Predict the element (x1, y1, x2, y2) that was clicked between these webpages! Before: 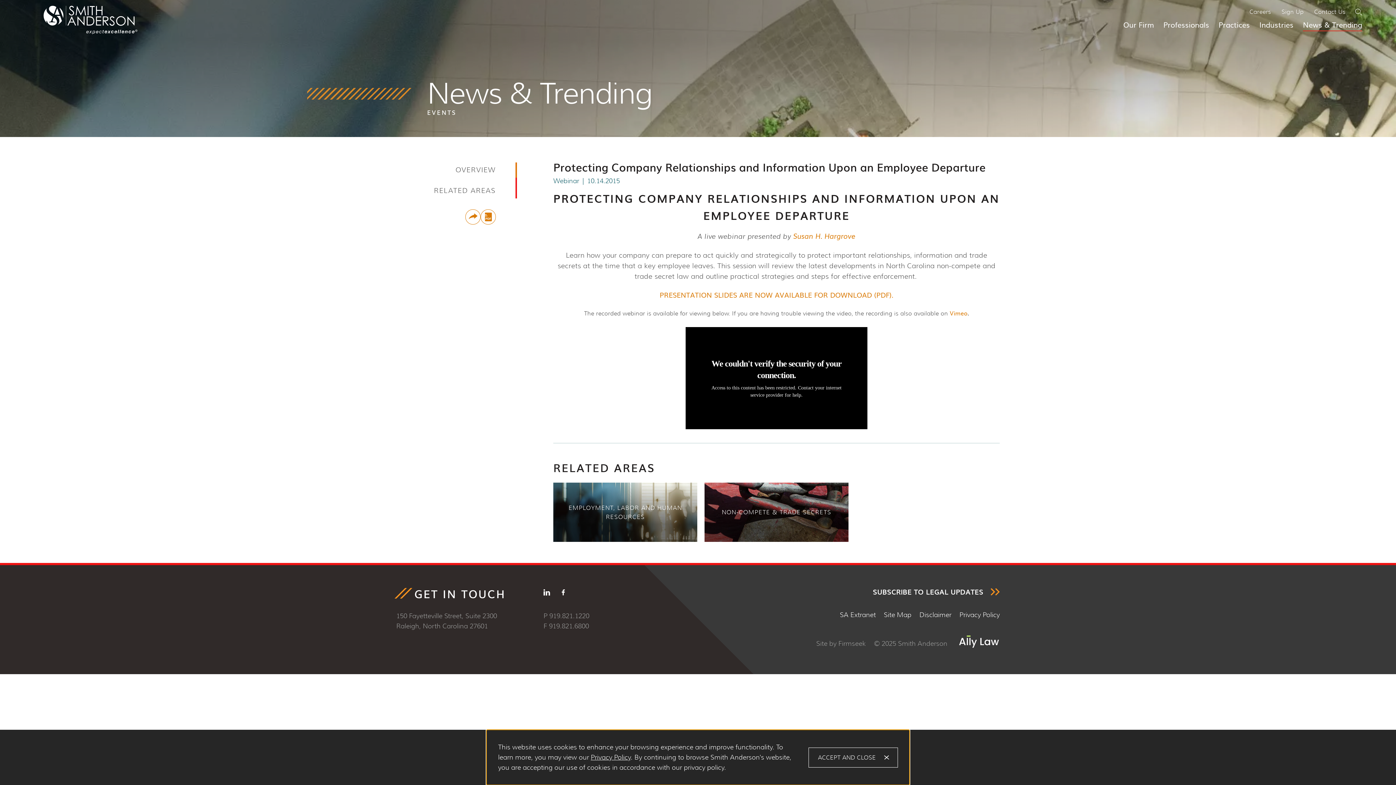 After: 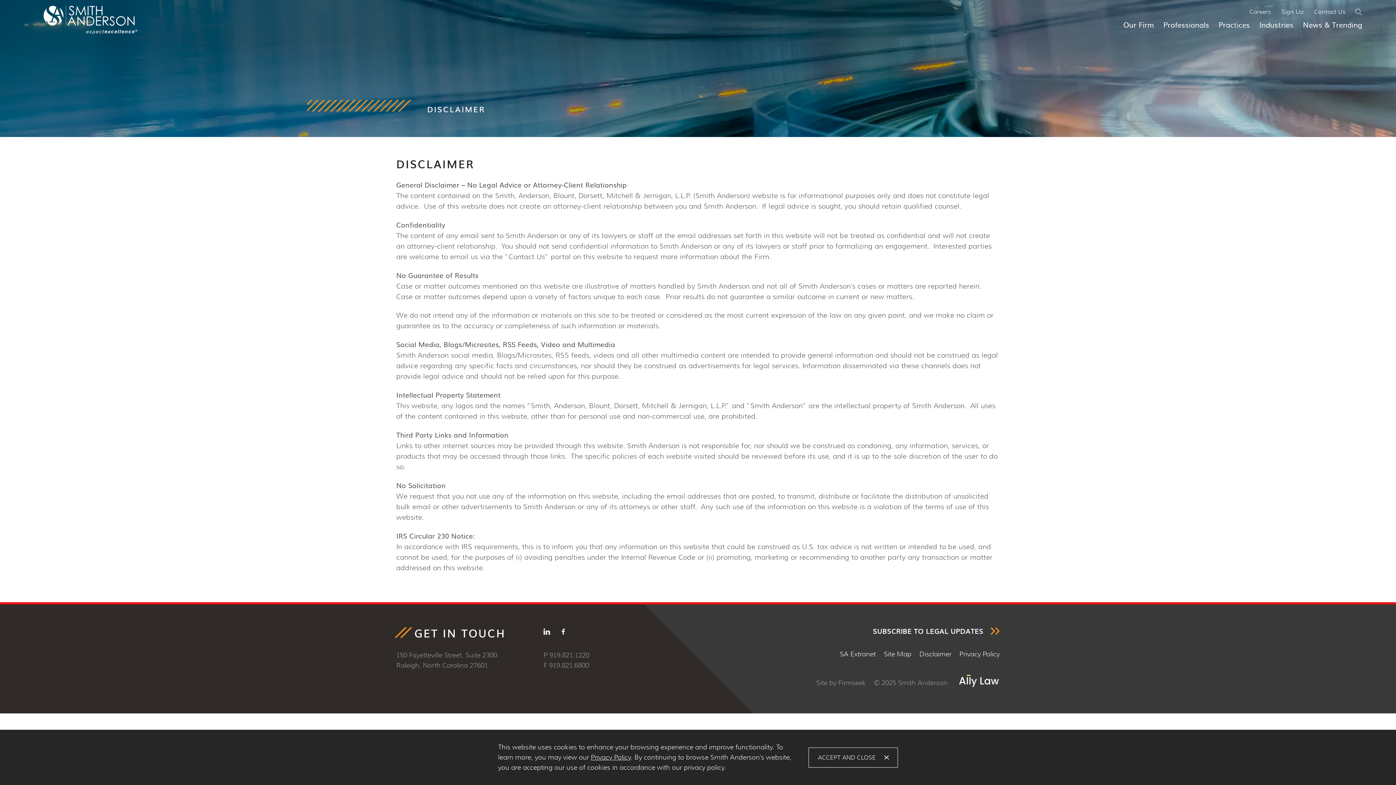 Action: bbox: (919, 611, 951, 619) label: Disclaimer